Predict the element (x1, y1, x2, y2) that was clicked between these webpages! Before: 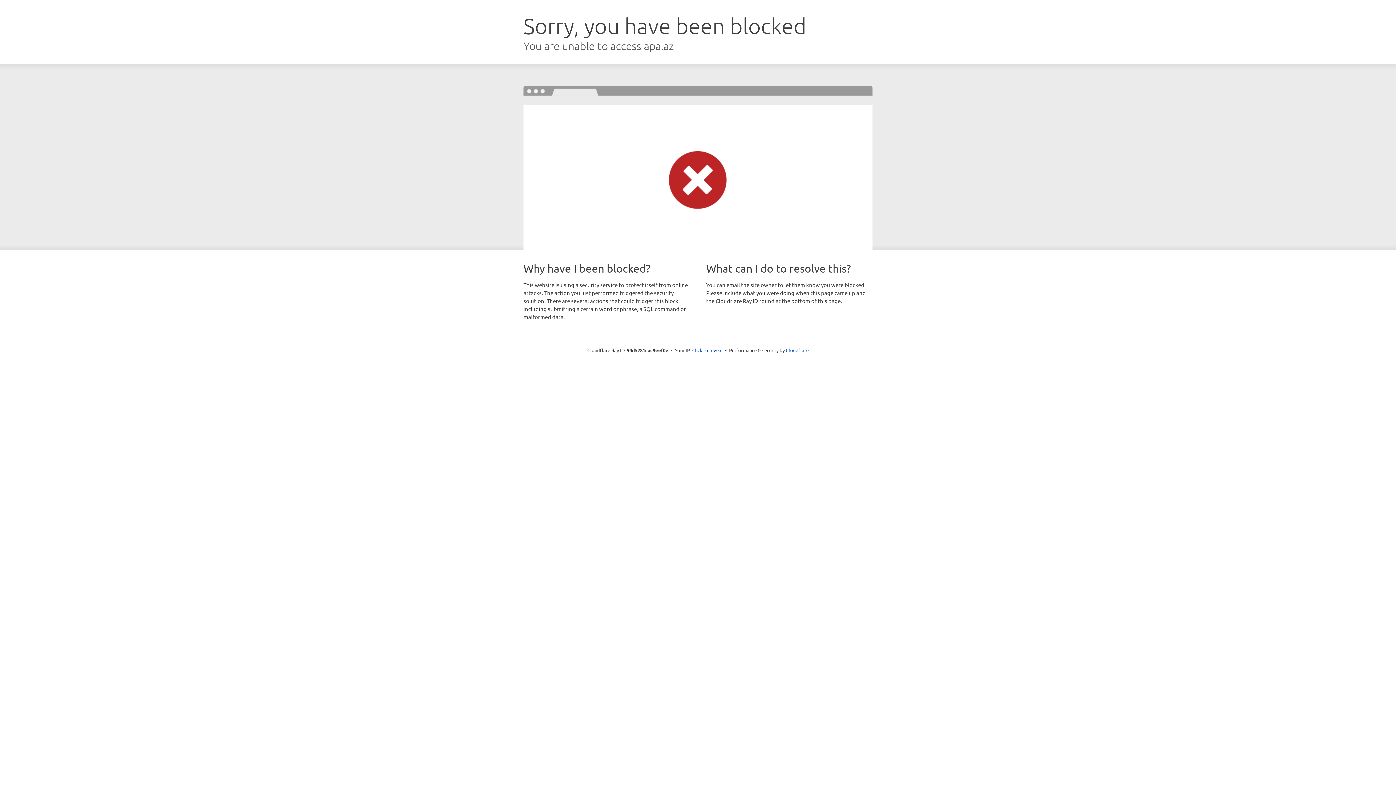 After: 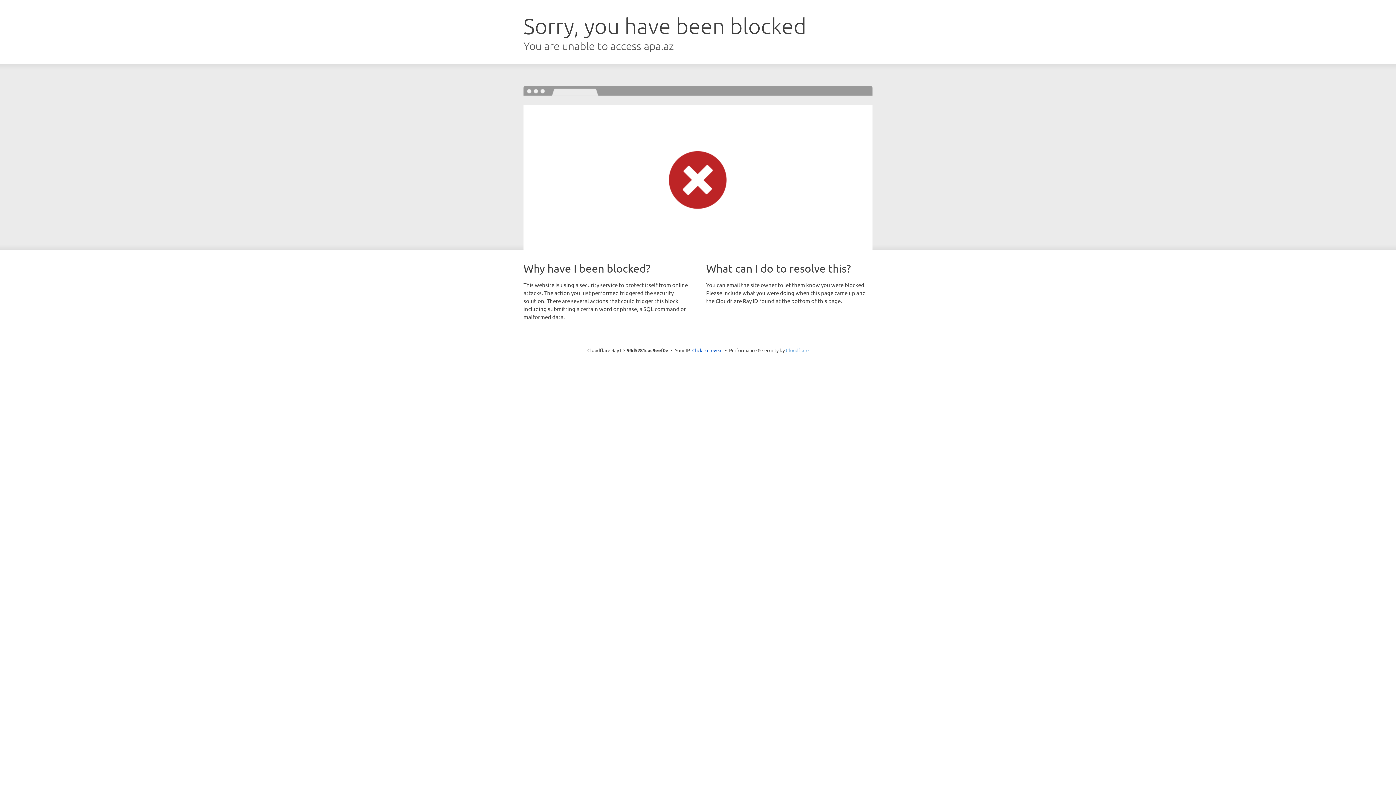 Action: label: Cloudflare bbox: (786, 347, 808, 353)